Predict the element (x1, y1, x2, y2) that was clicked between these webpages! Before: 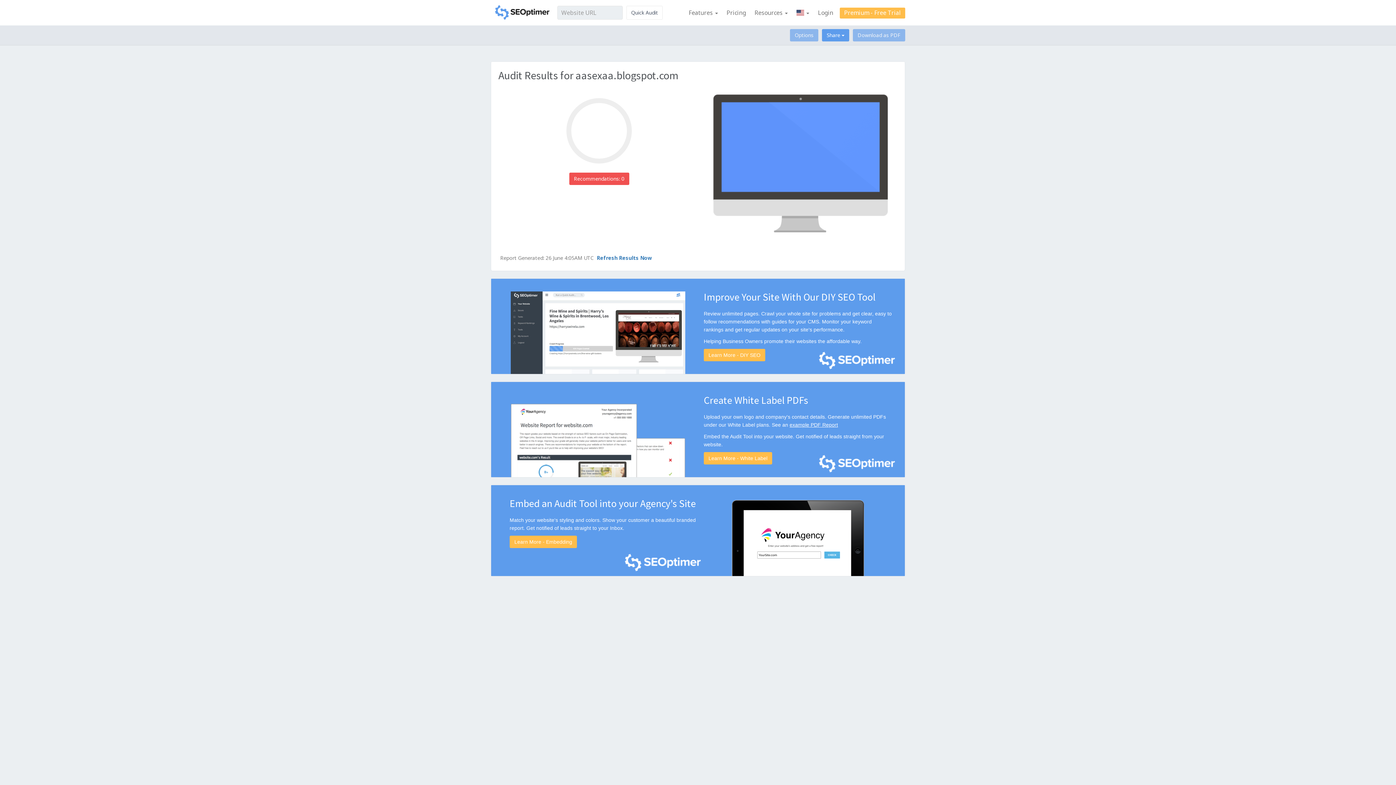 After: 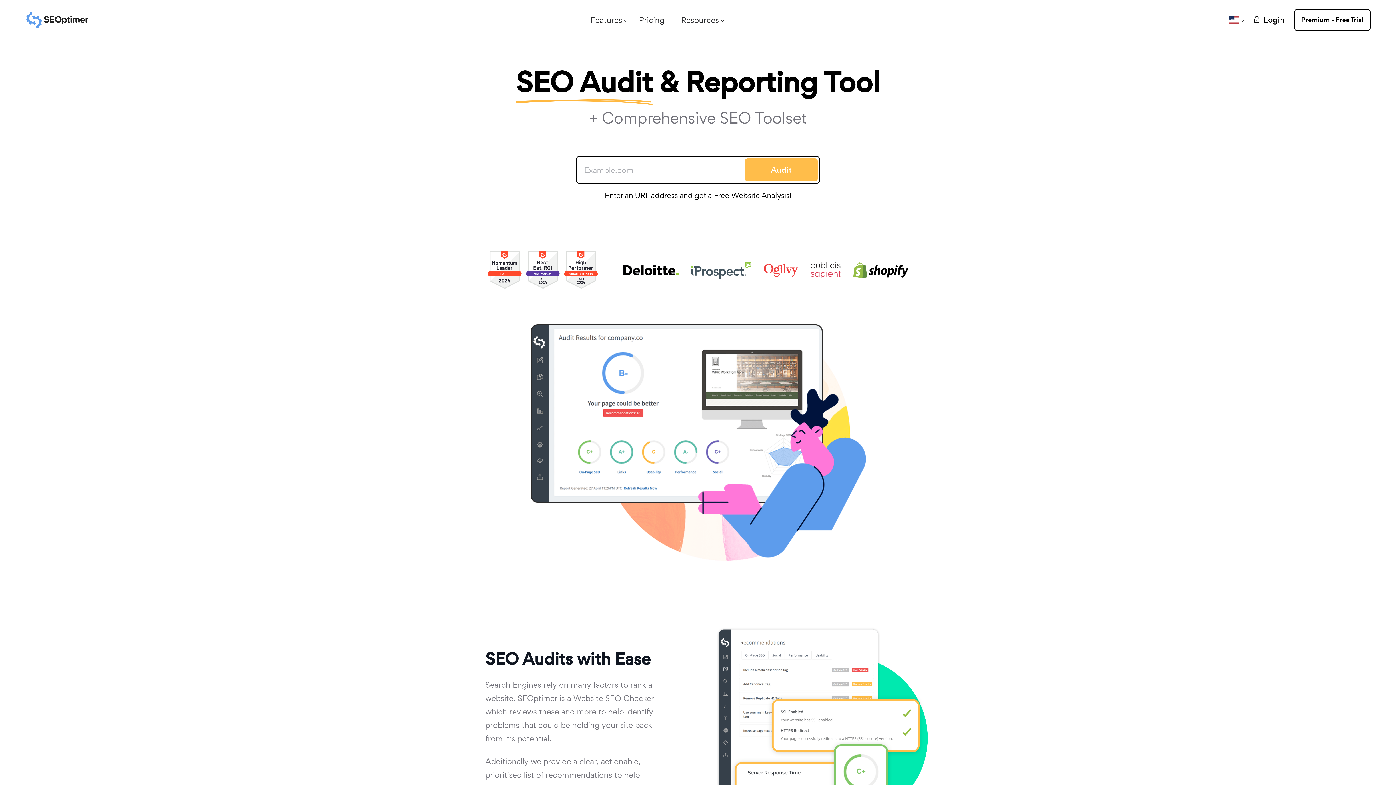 Action: bbox: (490, 4, 553, 20)